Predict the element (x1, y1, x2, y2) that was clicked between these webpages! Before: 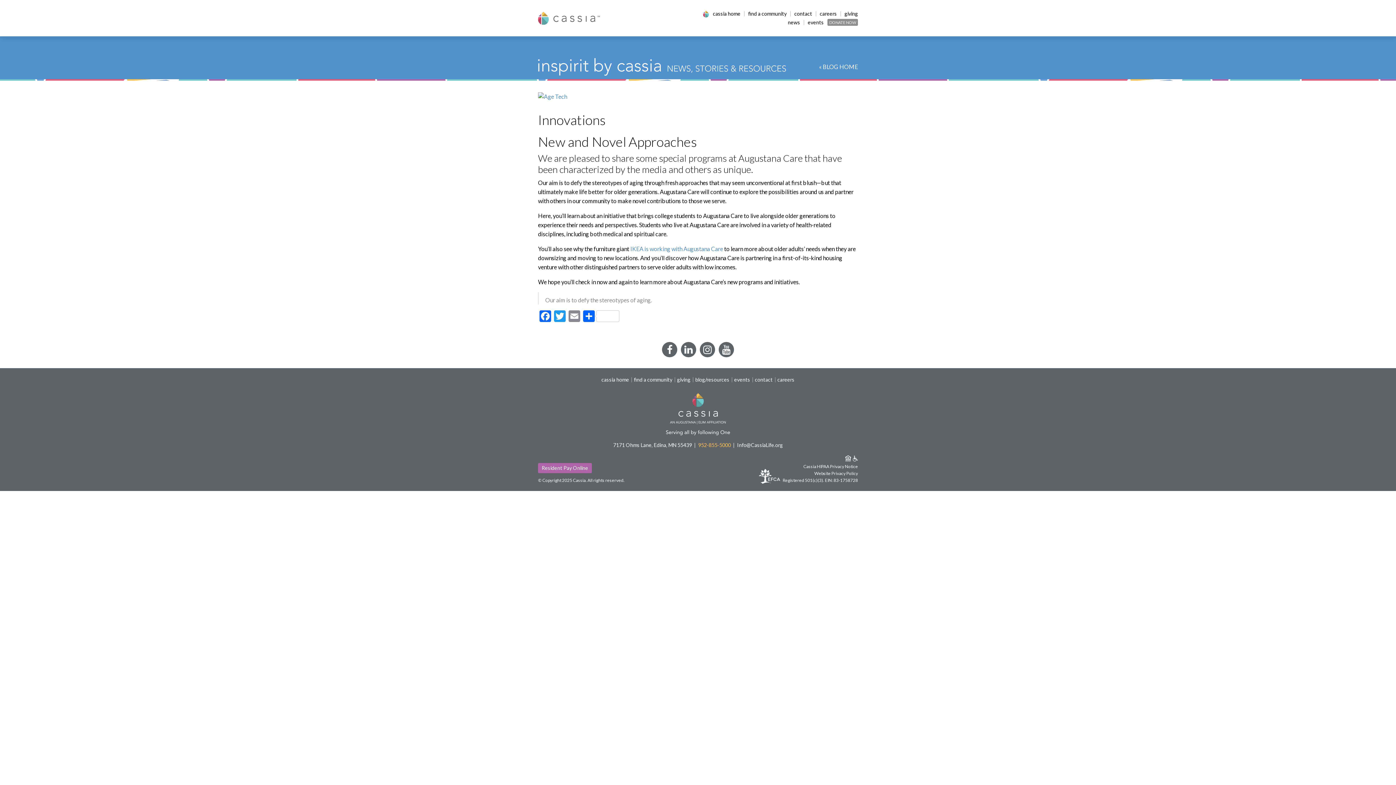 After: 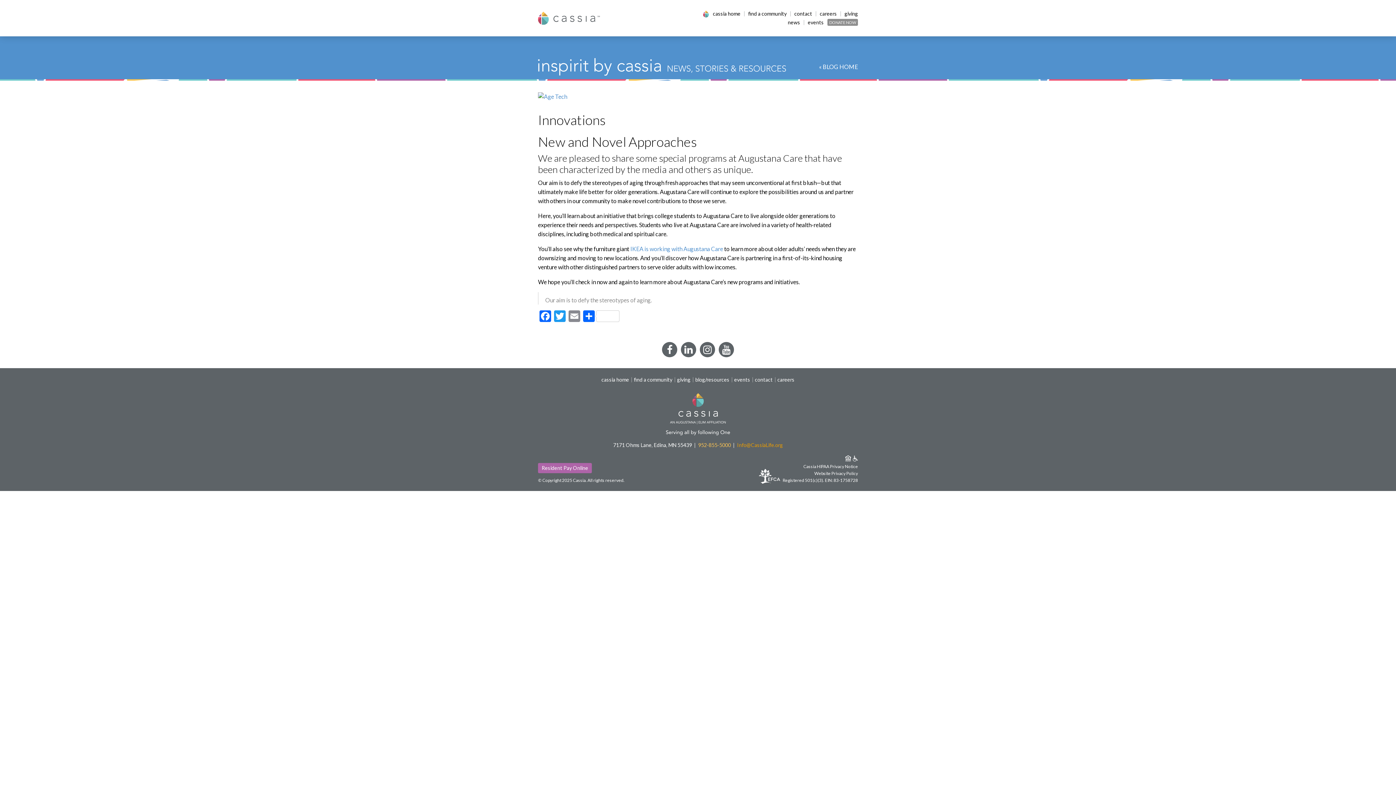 Action: label: Info@CassiaLife.org bbox: (737, 442, 783, 448)